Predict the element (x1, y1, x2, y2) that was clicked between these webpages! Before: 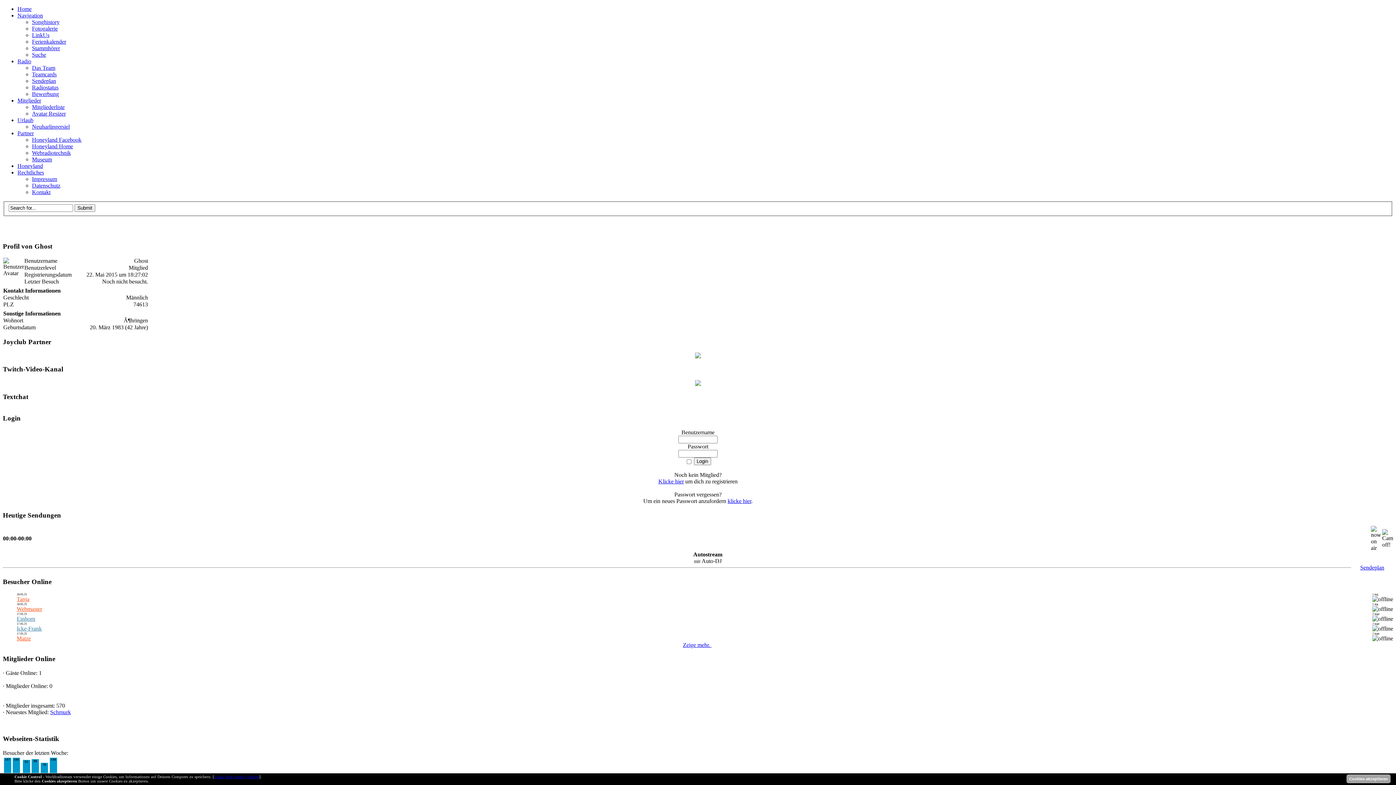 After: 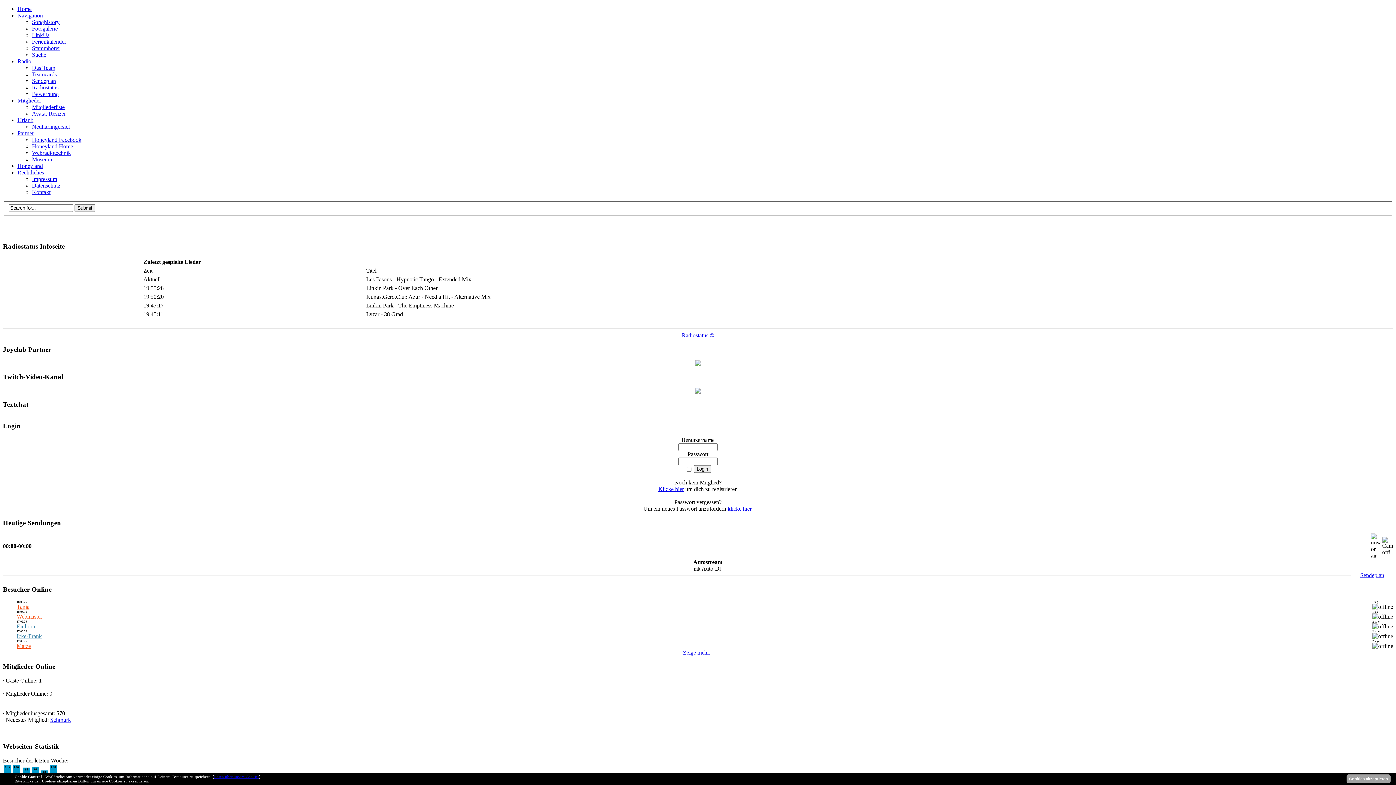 Action: label: Radiostatus bbox: (32, 84, 58, 90)